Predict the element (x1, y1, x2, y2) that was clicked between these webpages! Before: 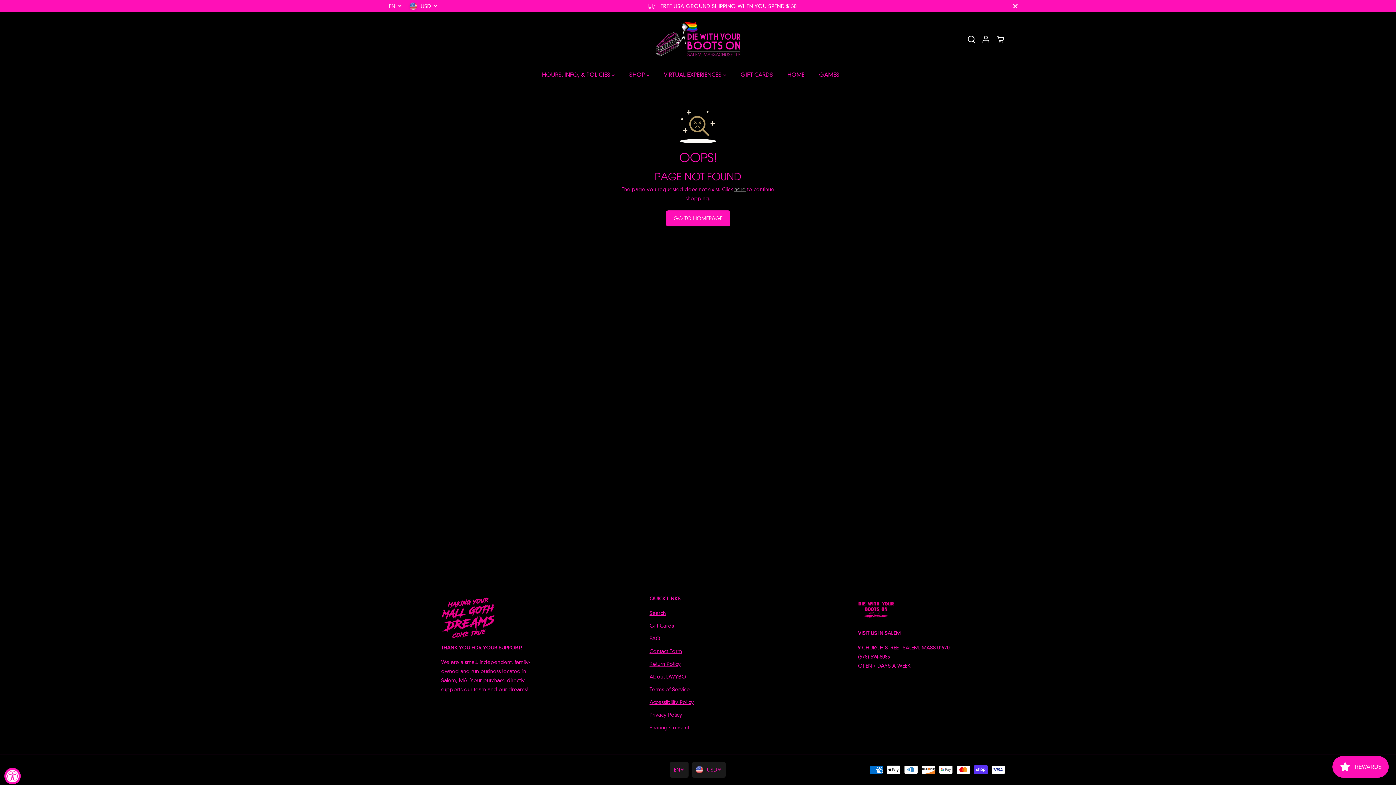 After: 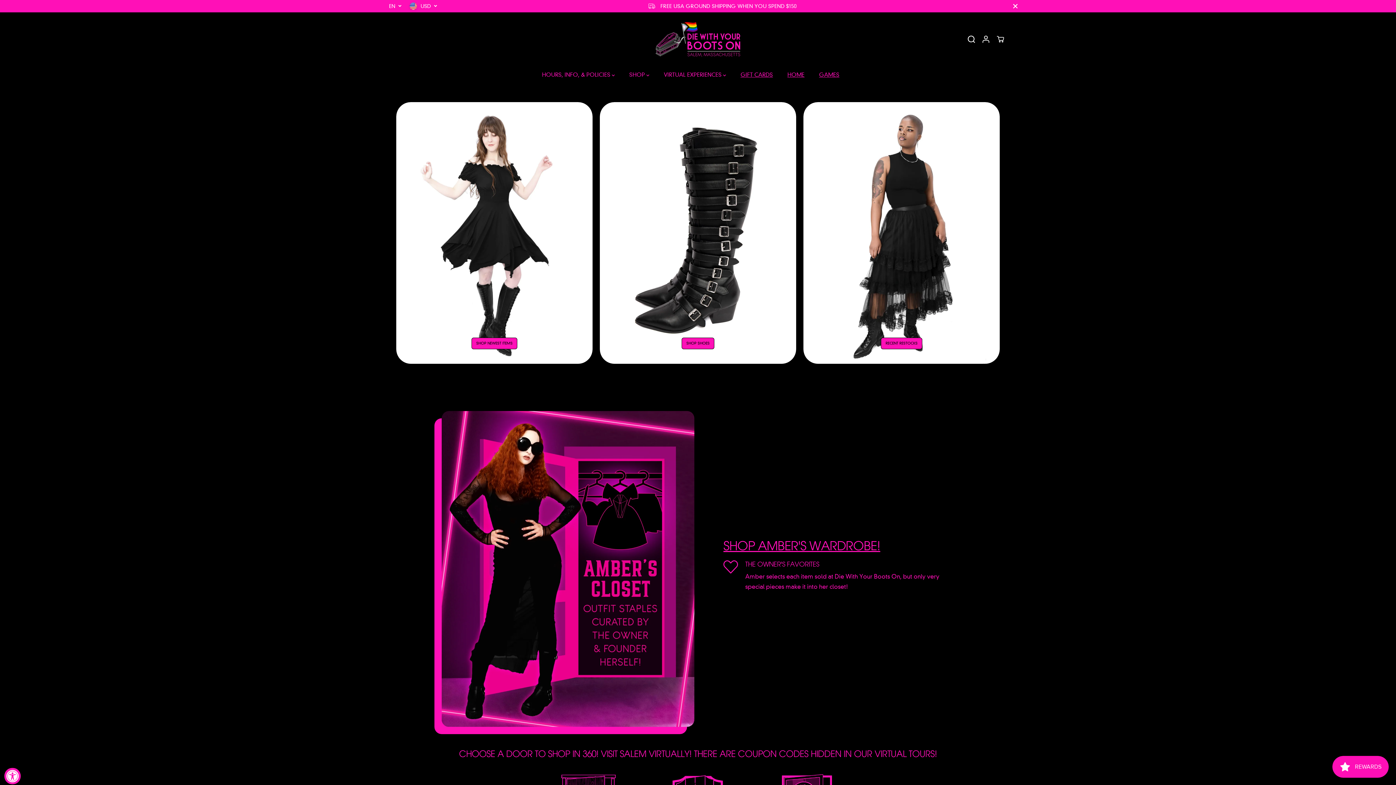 Action: bbox: (666, 210, 730, 226) label: GO TO HOMEPAGE